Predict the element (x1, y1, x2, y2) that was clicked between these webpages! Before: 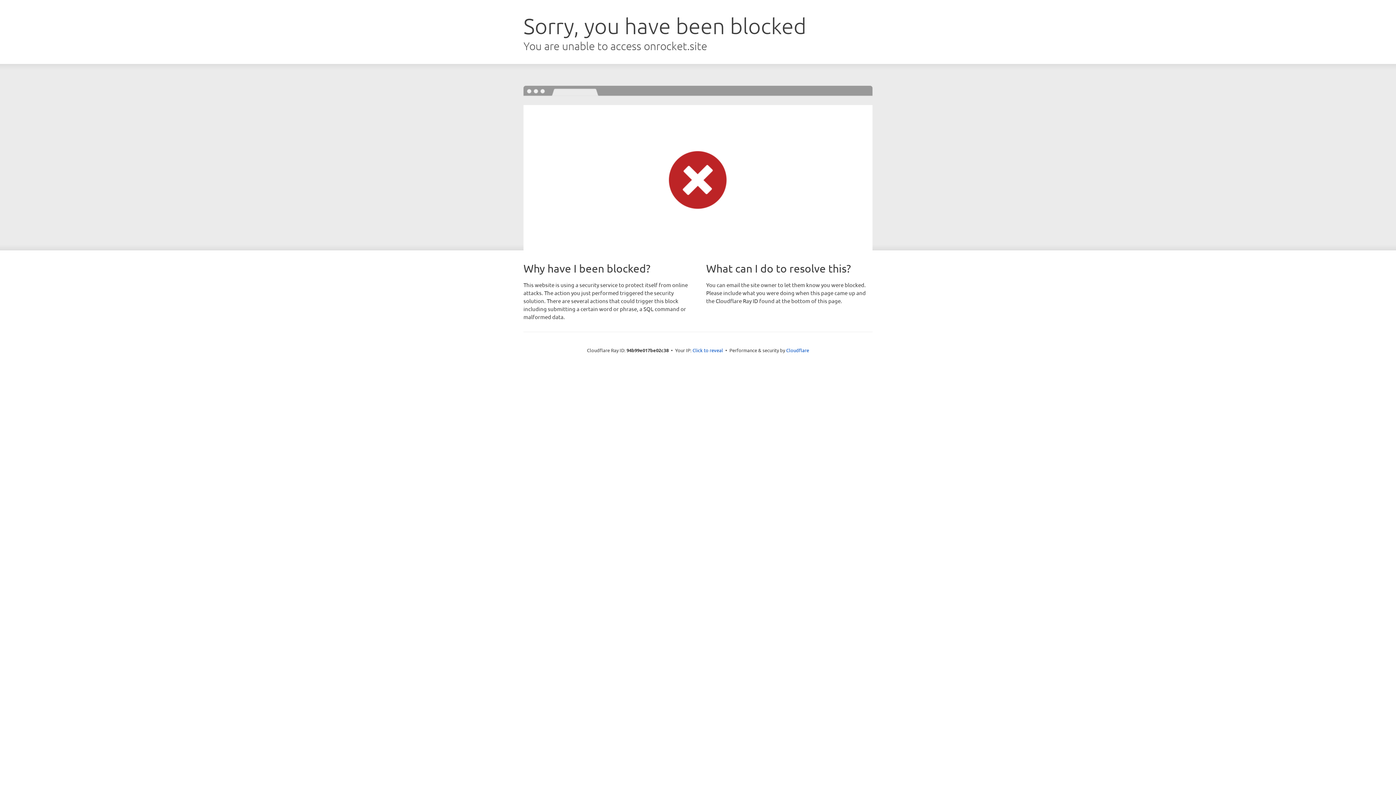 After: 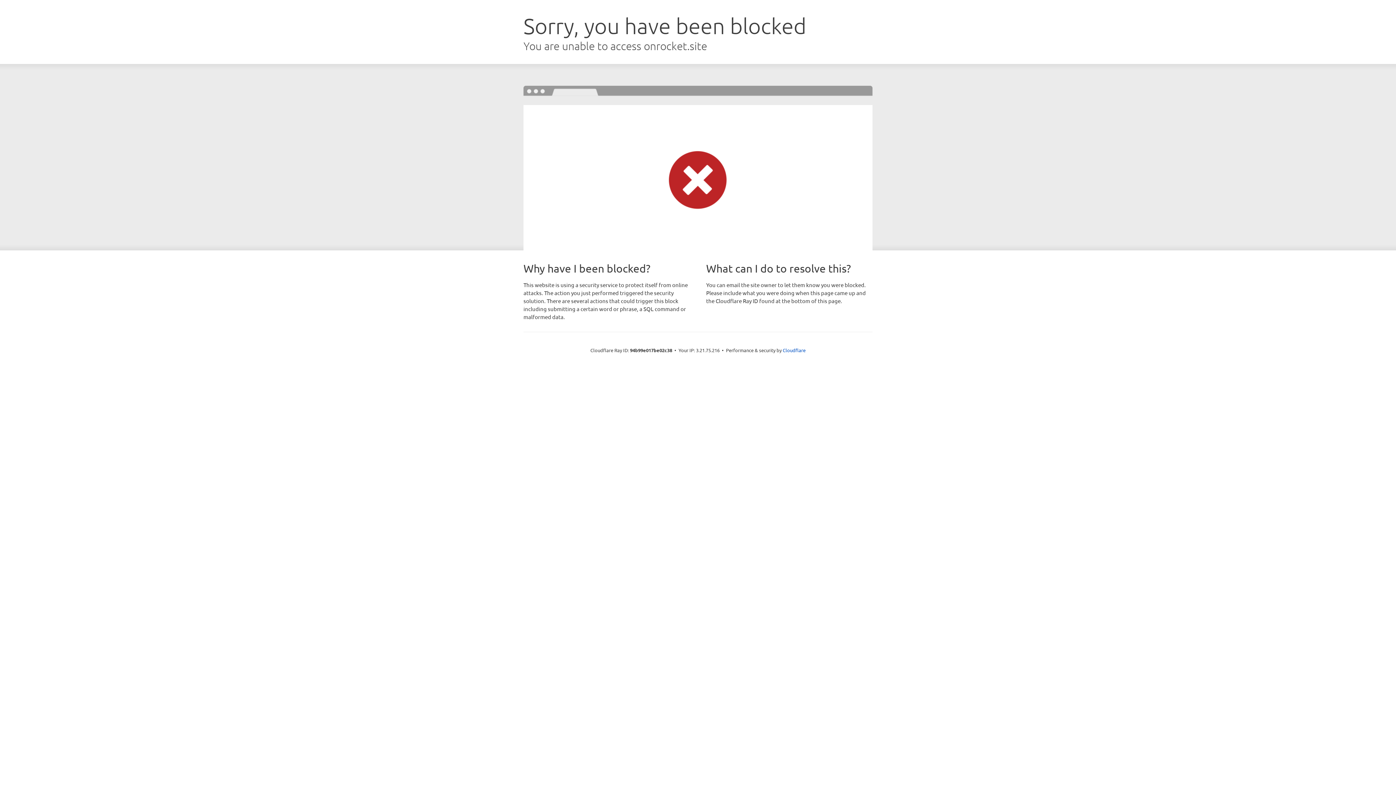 Action: label: Click to reveal bbox: (692, 346, 723, 353)